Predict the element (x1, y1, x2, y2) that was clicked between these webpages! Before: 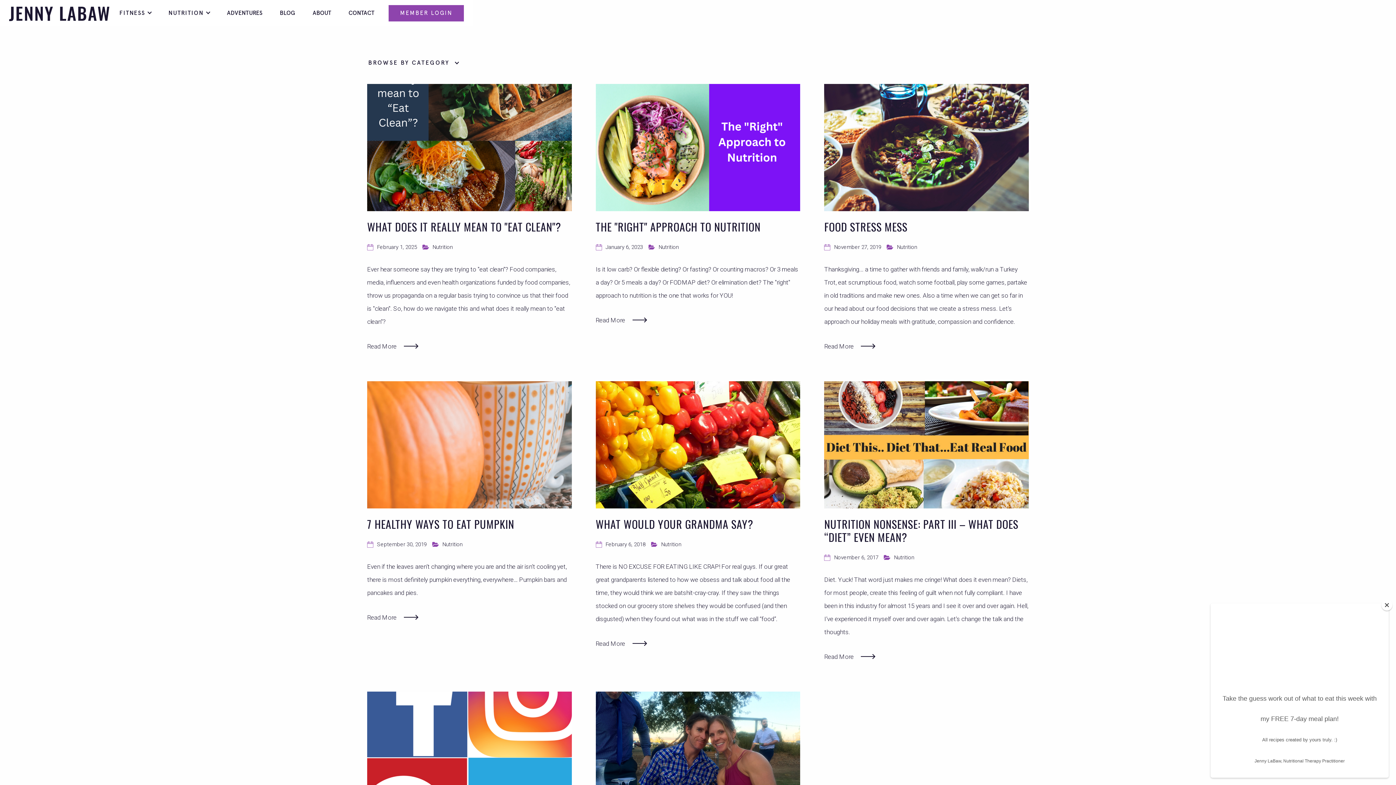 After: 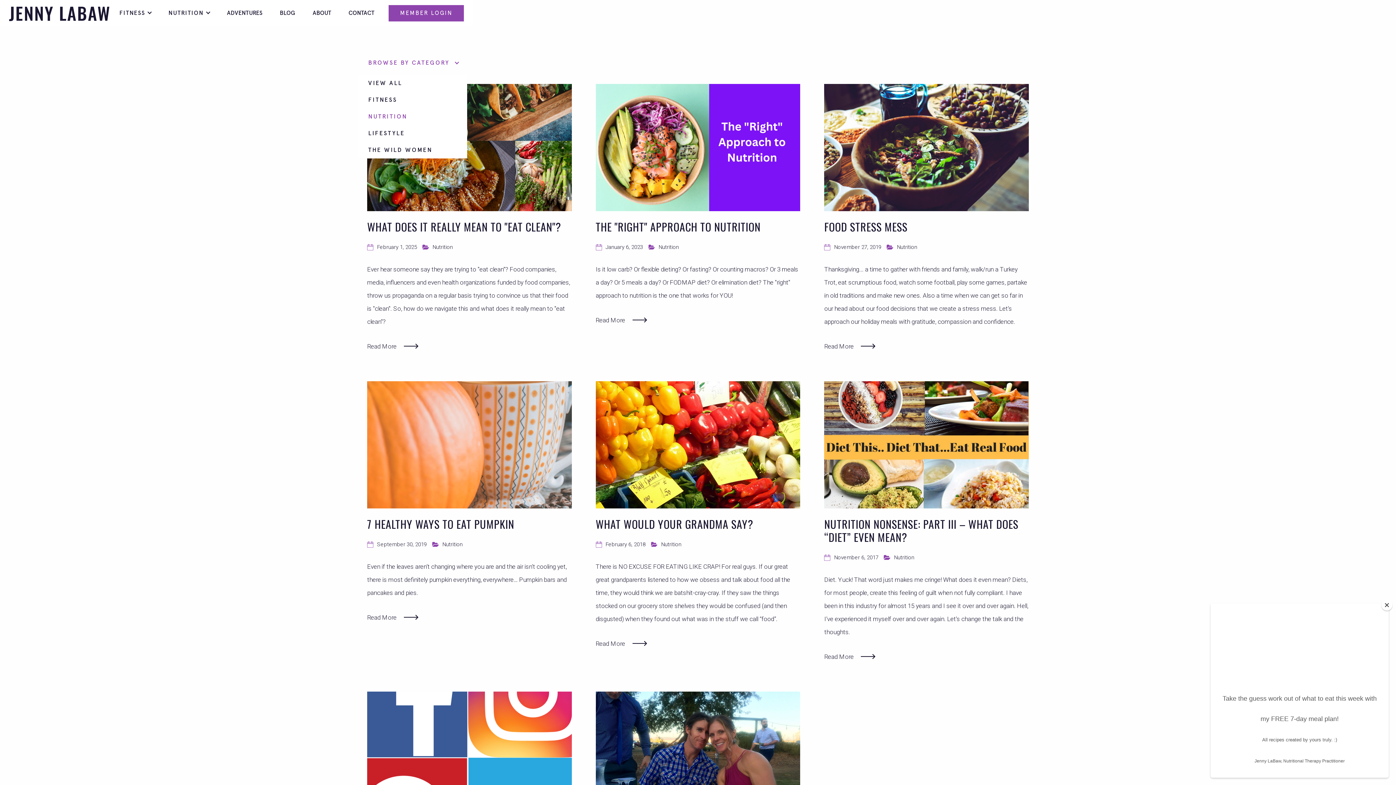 Action: bbox: (358, 50, 467, 74) label: BROWSE BY CATEGORY